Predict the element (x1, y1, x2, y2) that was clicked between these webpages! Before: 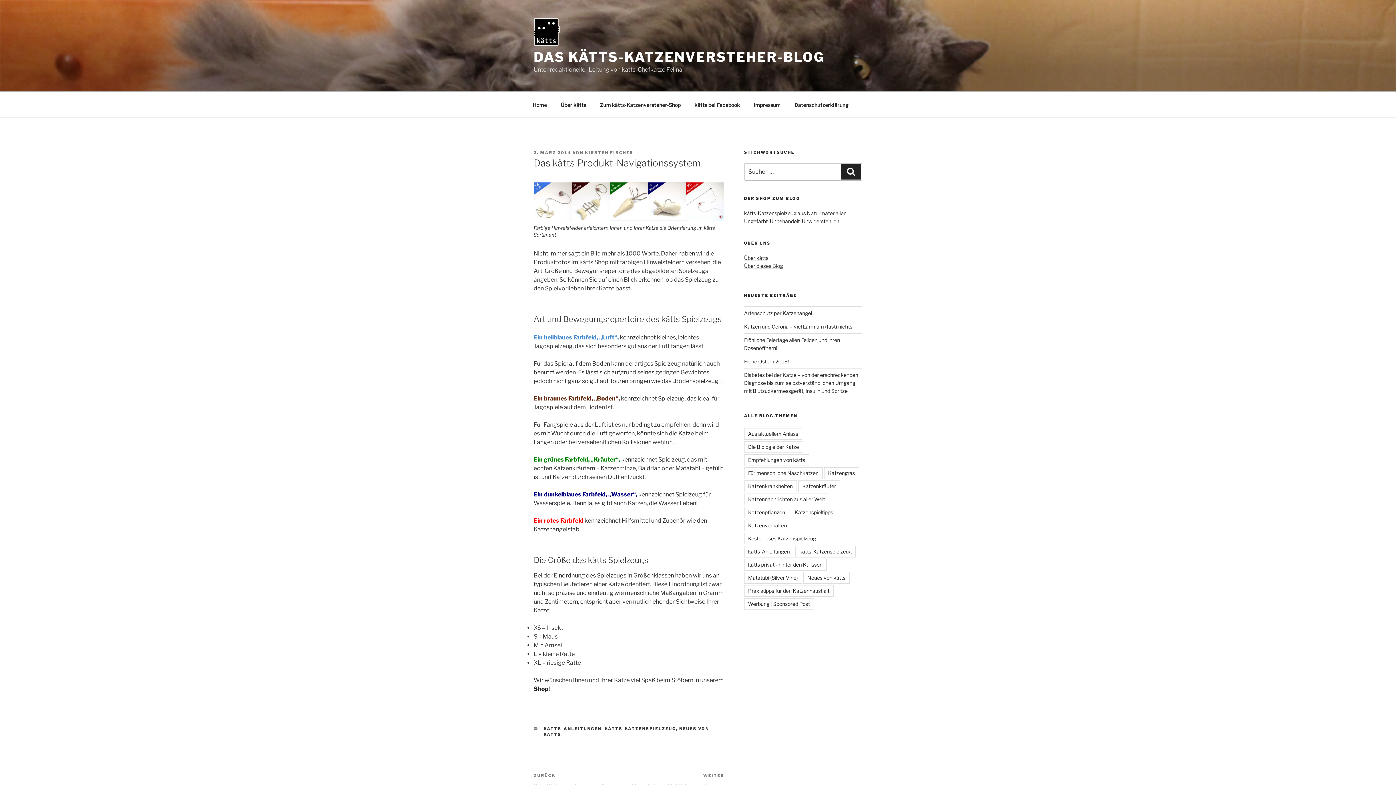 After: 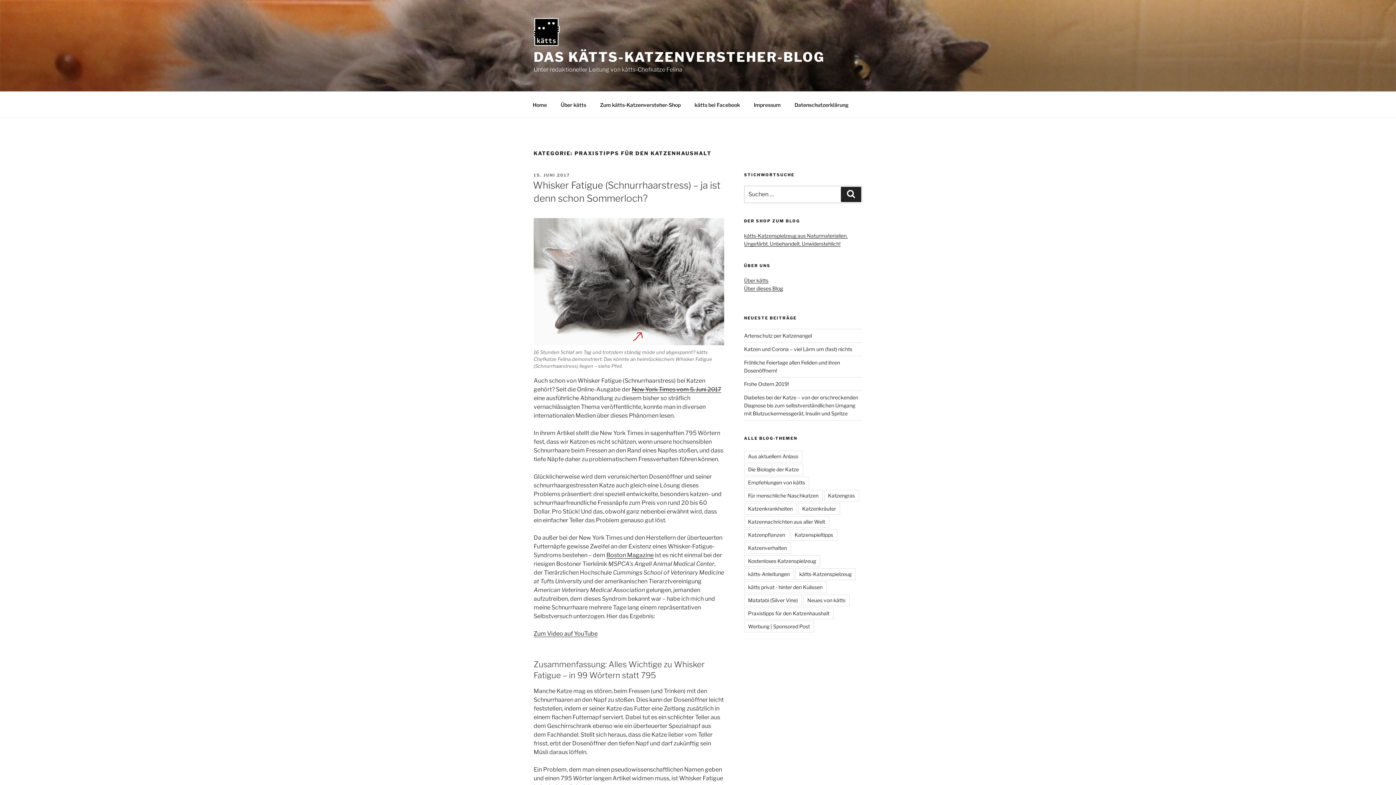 Action: bbox: (744, 585, 833, 597) label: Praxistipps für den Katzenhaushalt